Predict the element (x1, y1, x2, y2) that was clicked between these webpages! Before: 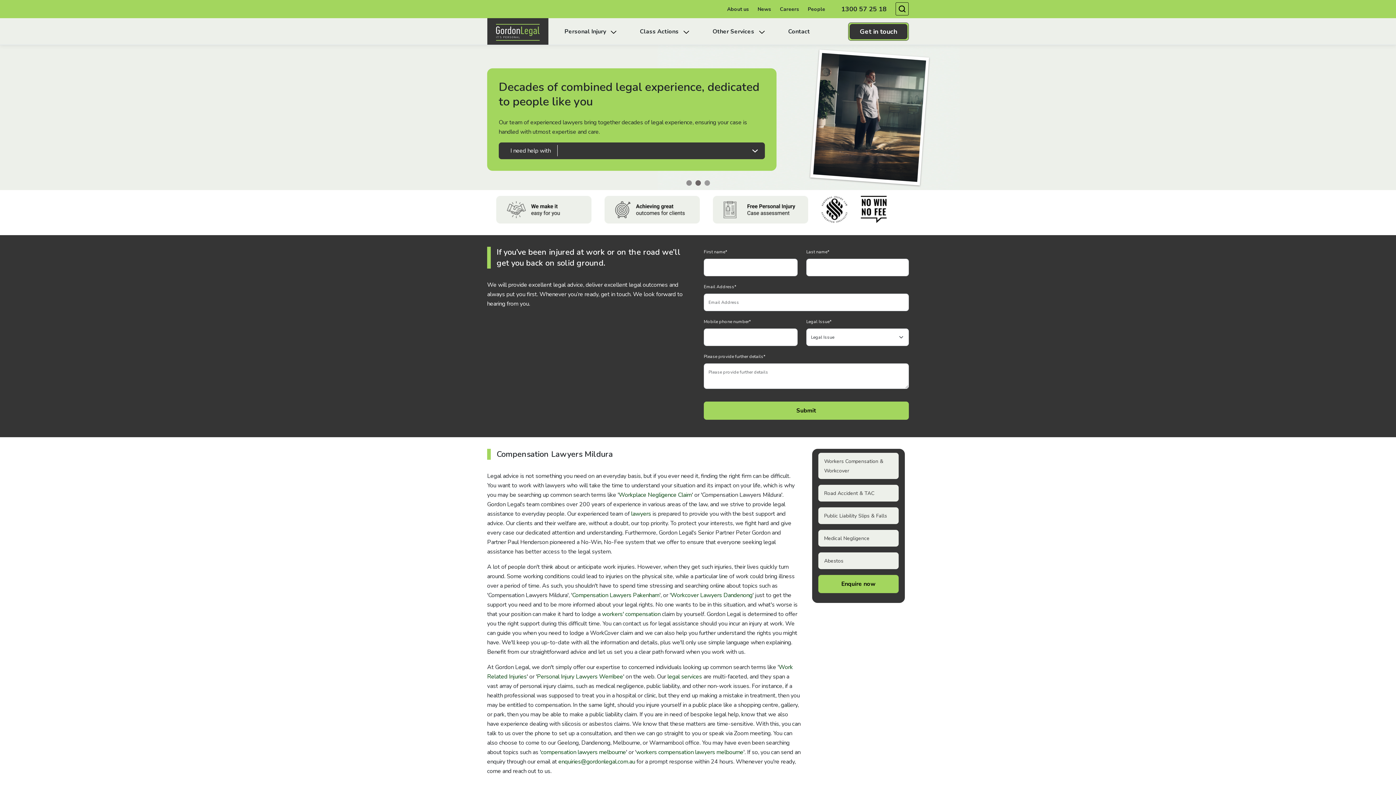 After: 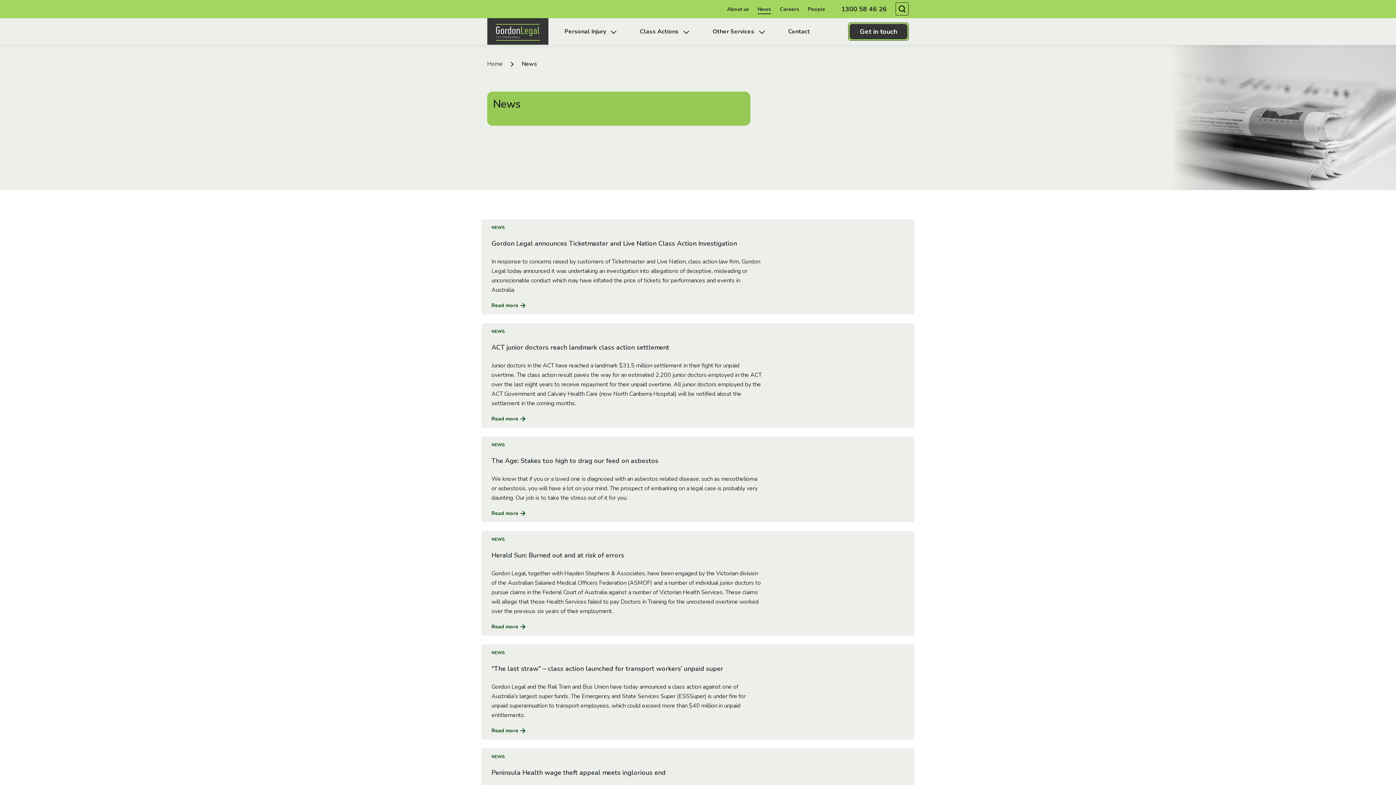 Action: bbox: (757, 5, 771, 12) label: News